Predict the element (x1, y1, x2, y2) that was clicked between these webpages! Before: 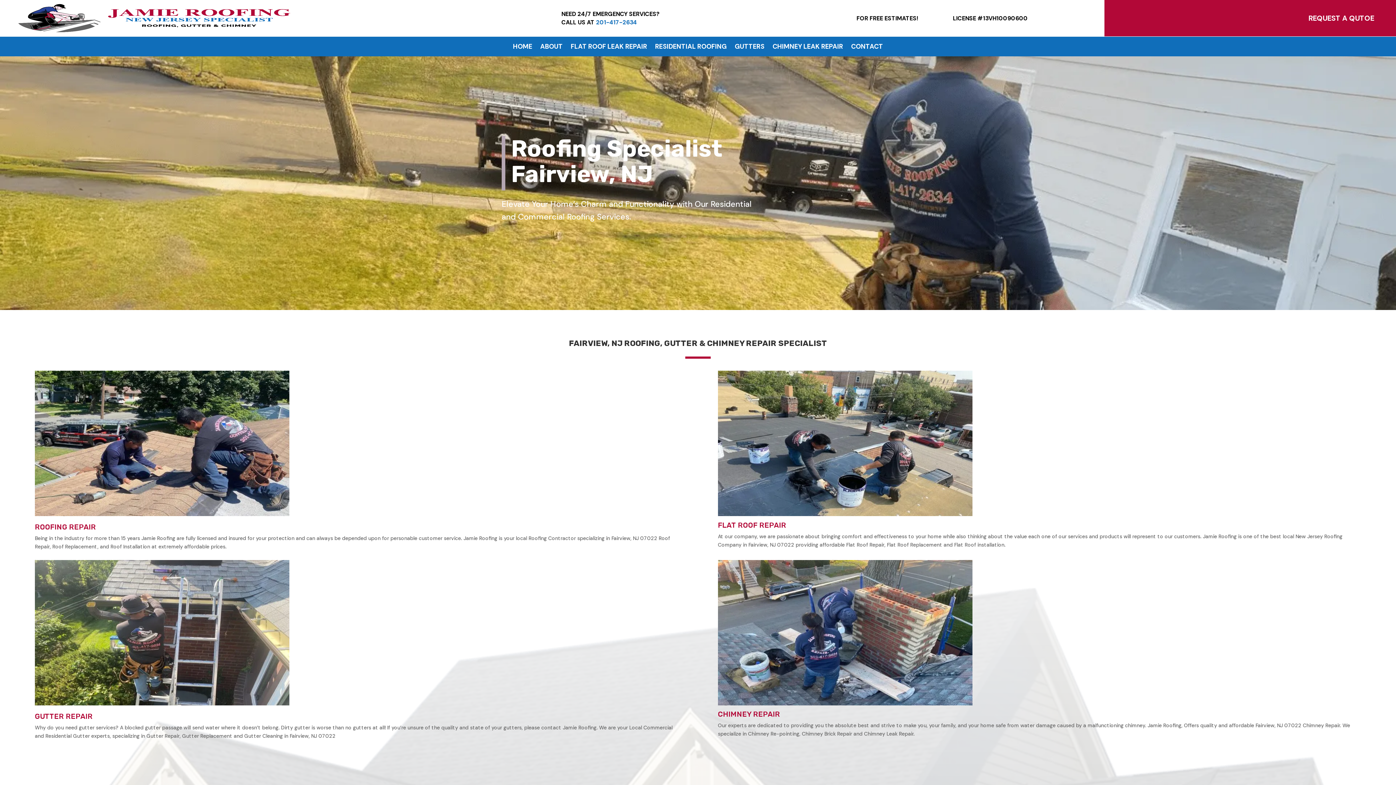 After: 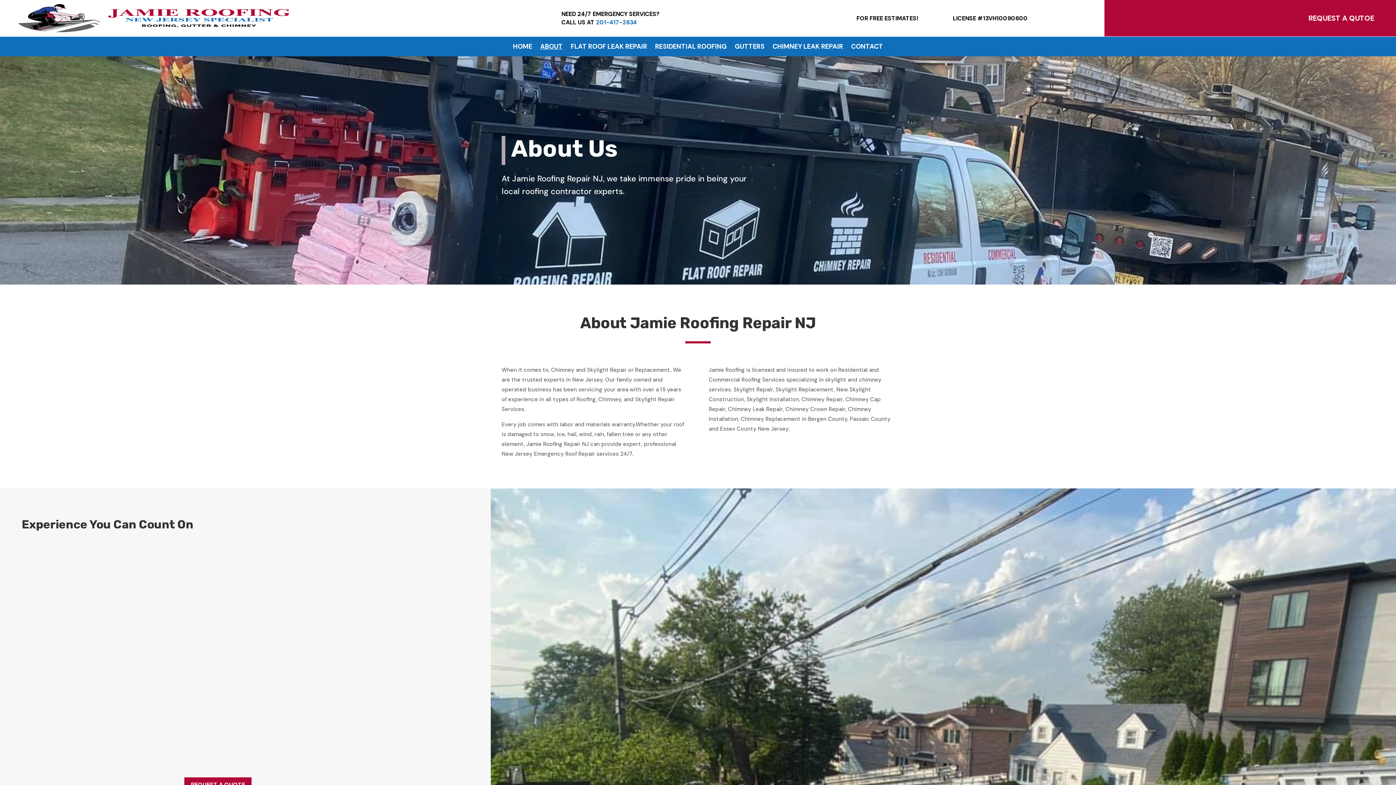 Action: bbox: (540, 44, 562, 52) label: ABOUT